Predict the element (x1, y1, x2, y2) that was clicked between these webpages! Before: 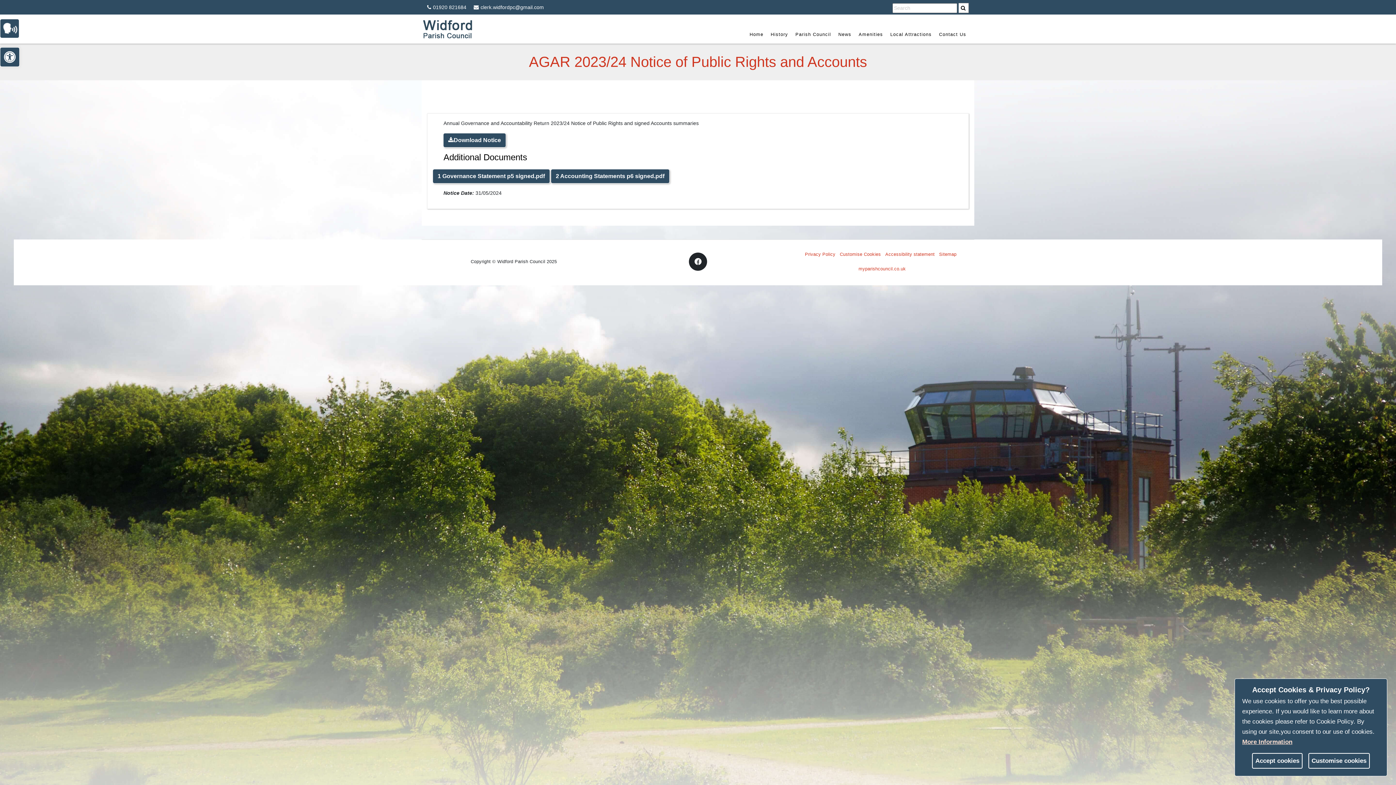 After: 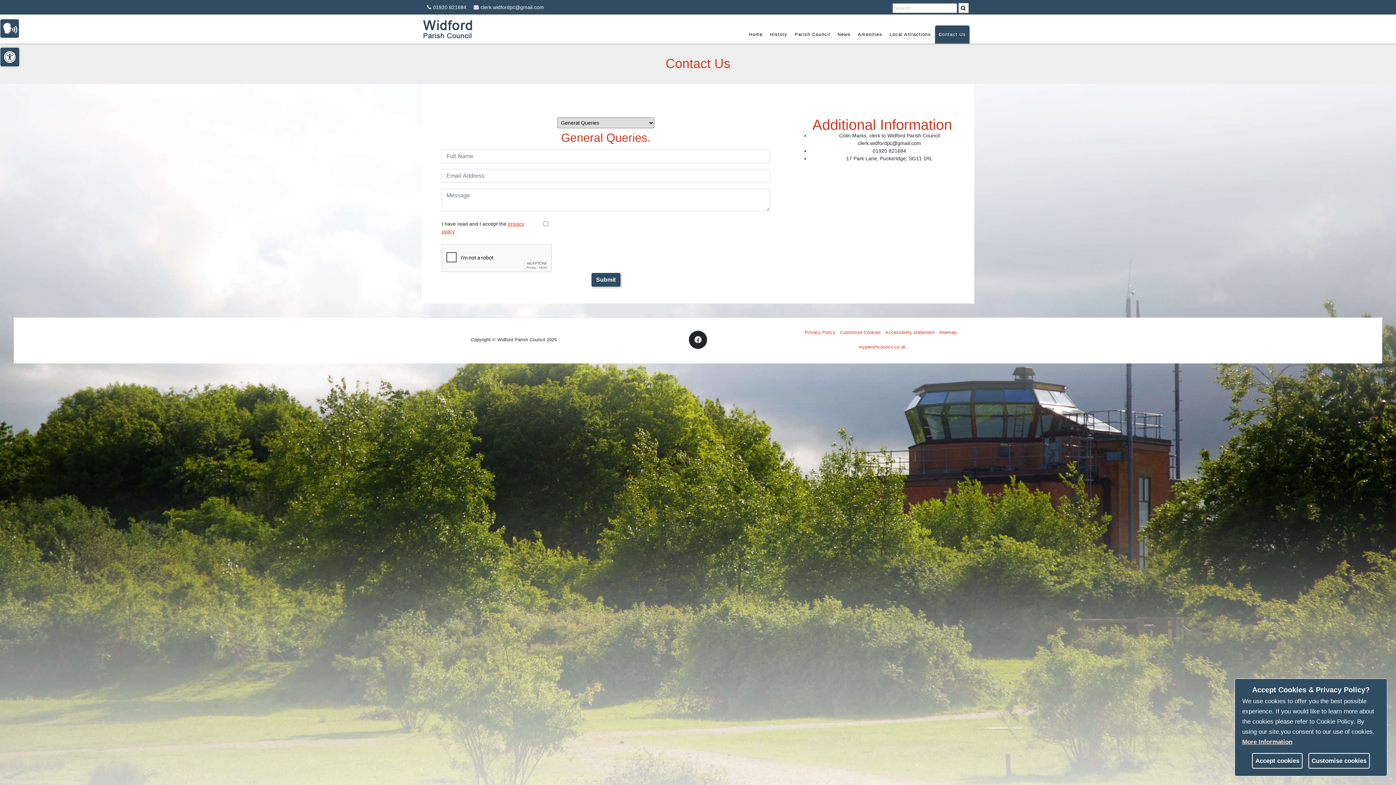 Action: label: Contact Us bbox: (935, 25, 970, 43)